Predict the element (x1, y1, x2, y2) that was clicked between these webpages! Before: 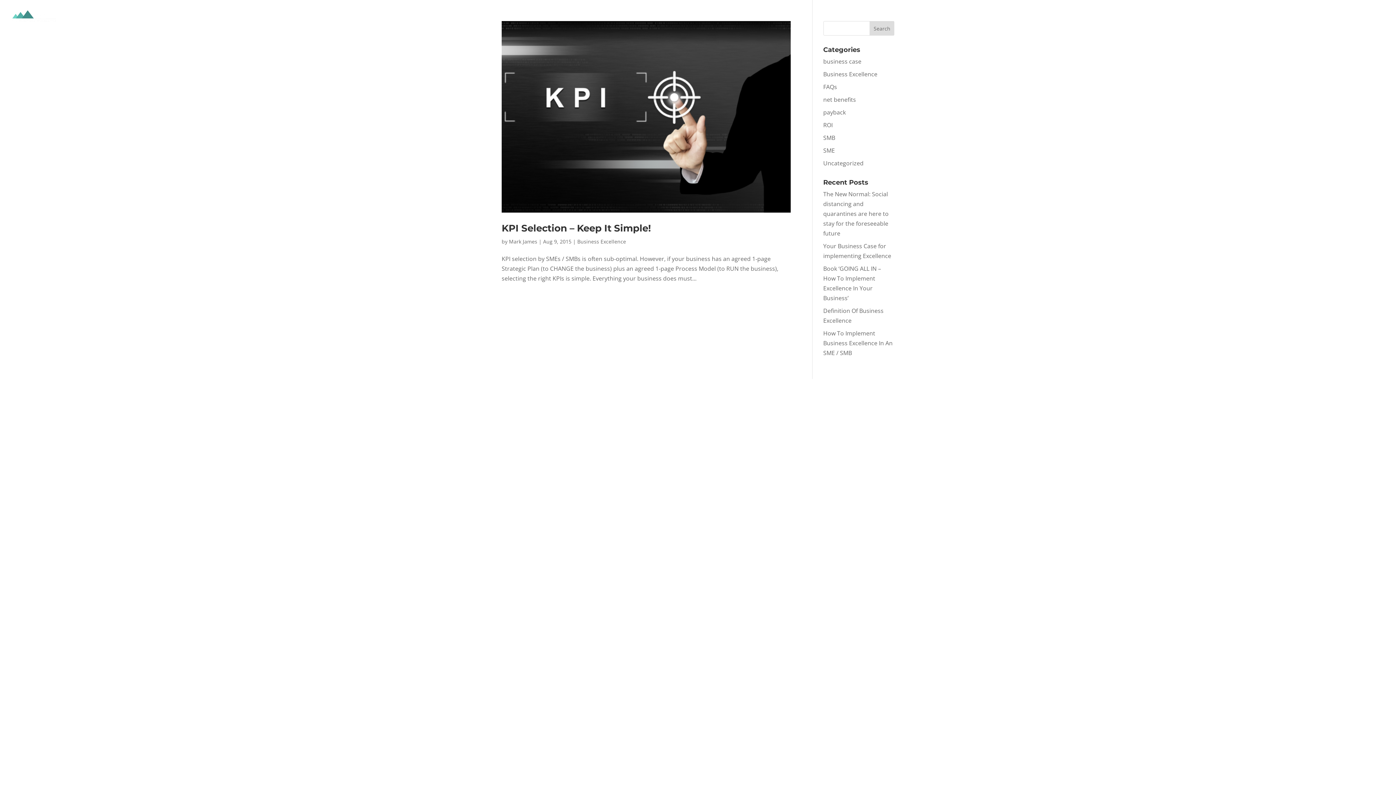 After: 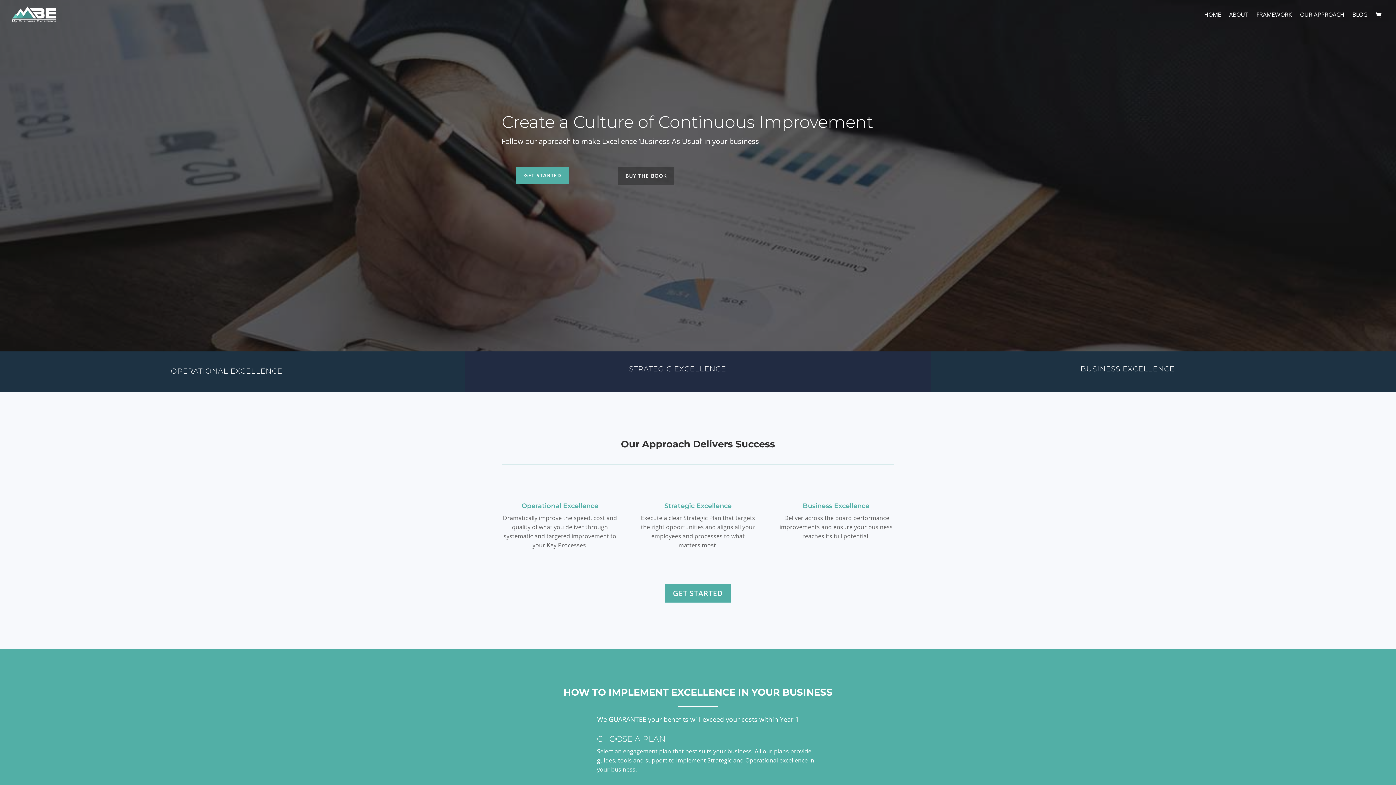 Action: label: OUR APPROACH bbox: (1300, 12, 1344, 29)